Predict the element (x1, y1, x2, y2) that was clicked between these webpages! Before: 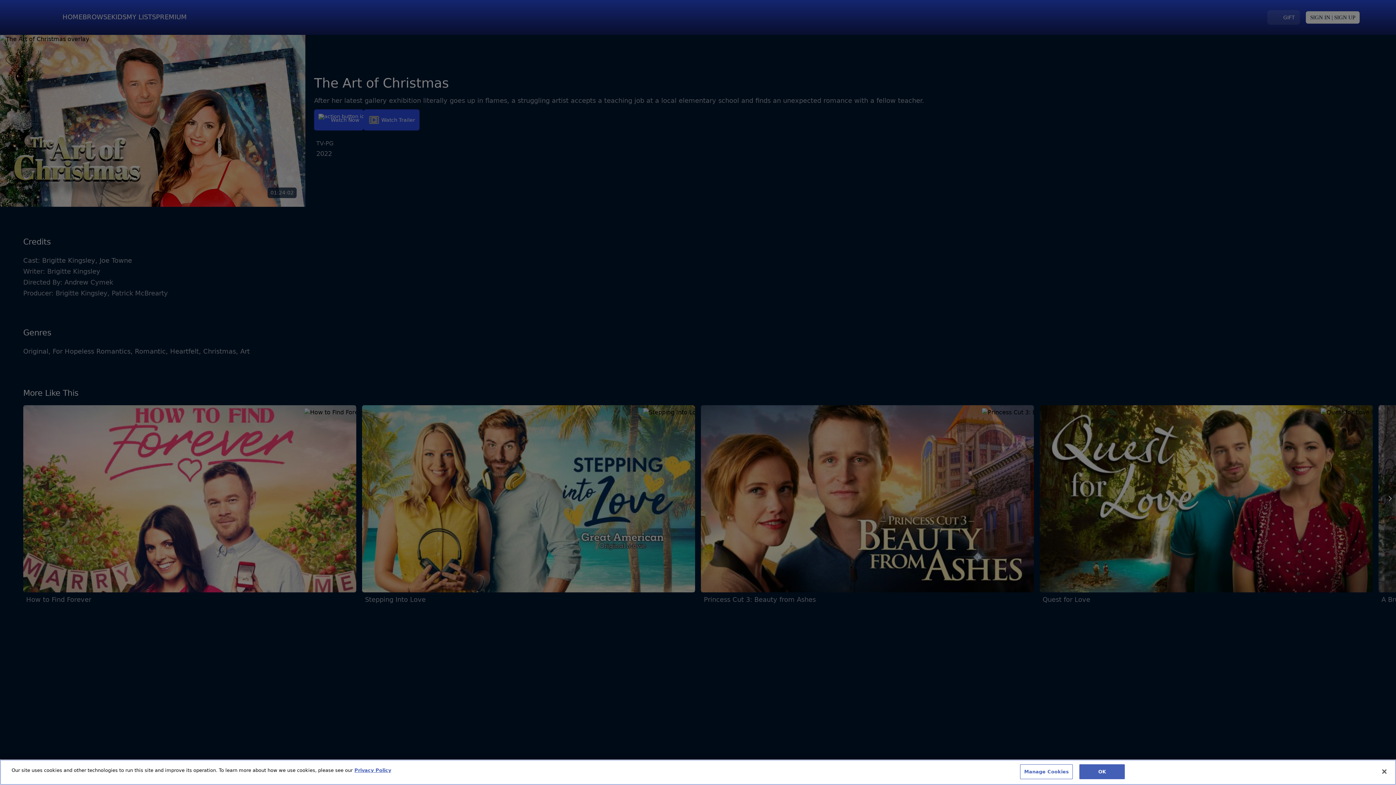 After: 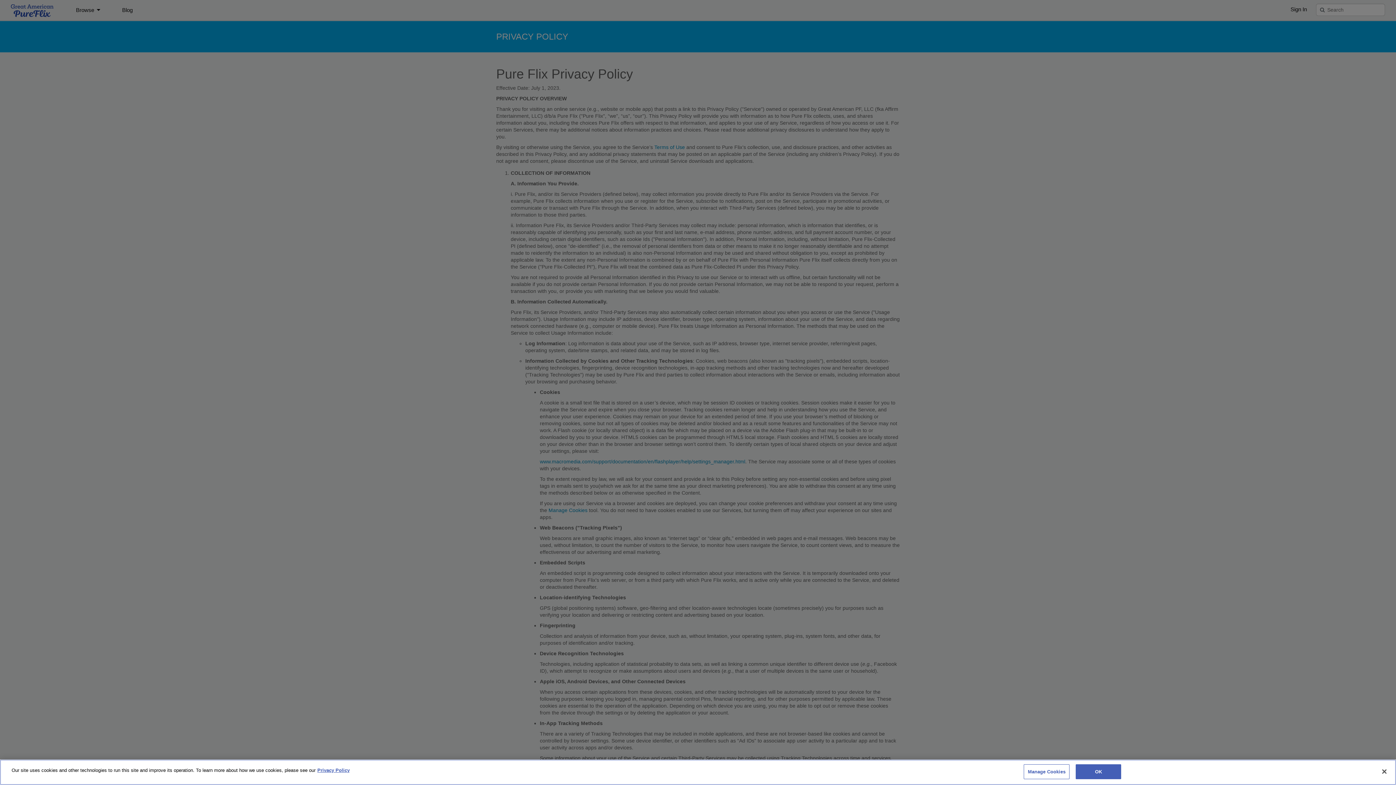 Action: bbox: (354, 768, 391, 773) label: More information about your privacy